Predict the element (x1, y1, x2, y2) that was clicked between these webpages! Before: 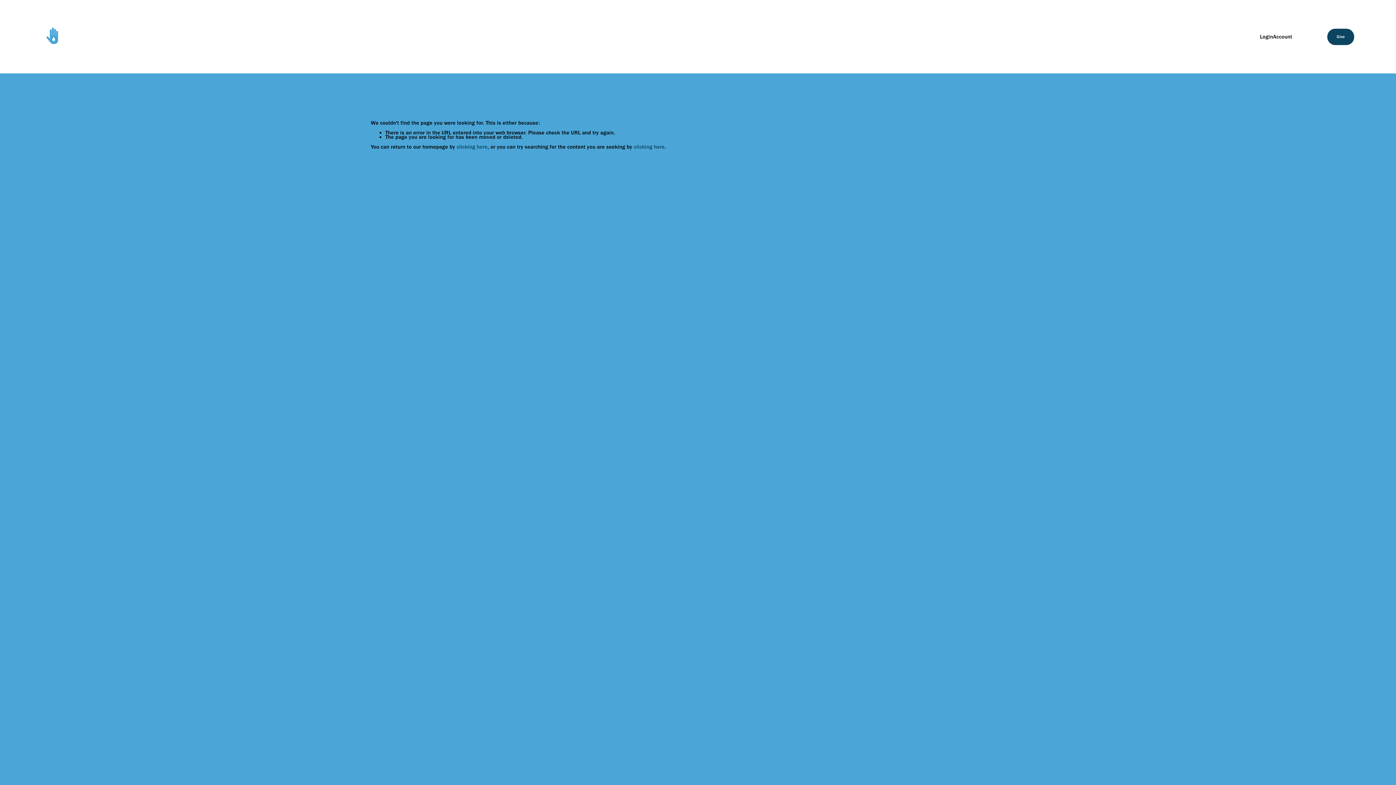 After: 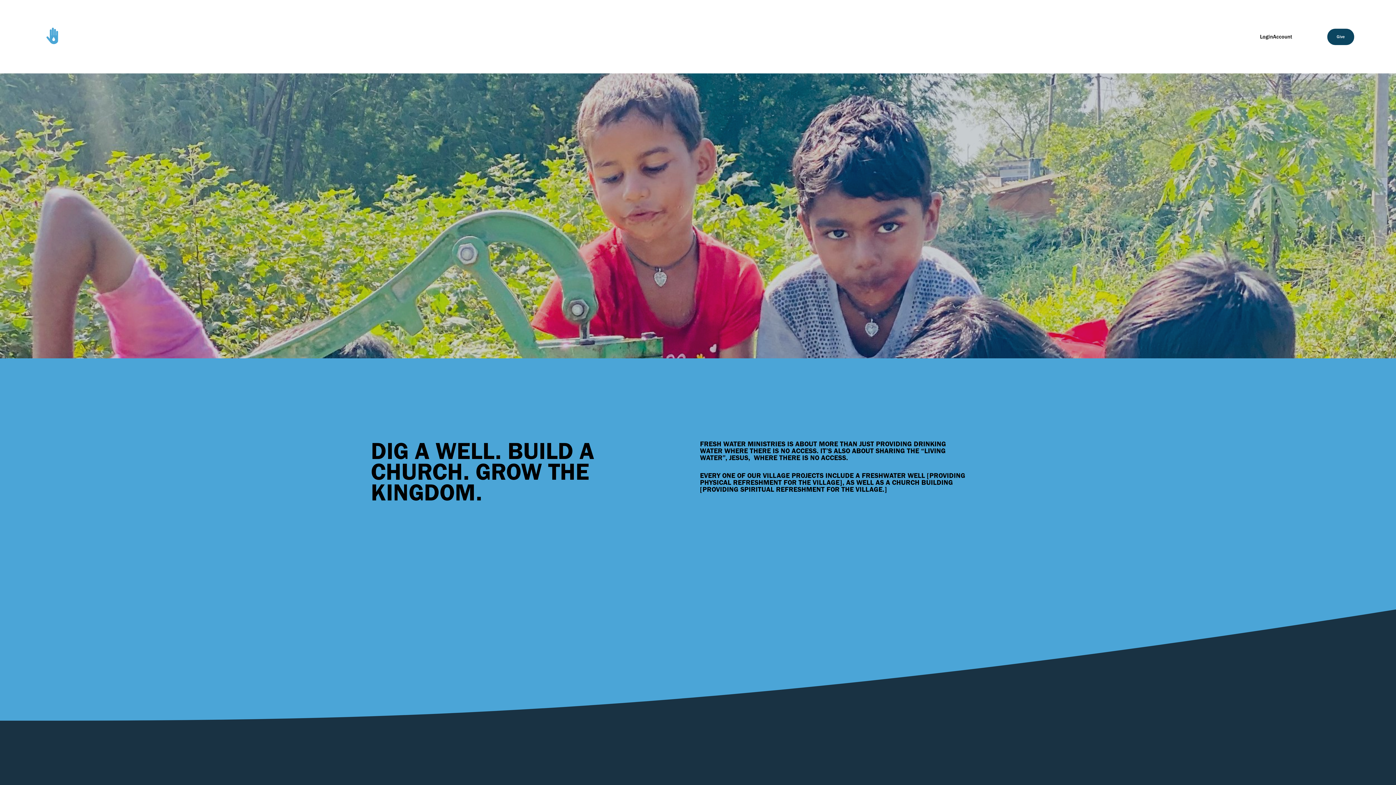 Action: bbox: (41, 25, 65, 48)